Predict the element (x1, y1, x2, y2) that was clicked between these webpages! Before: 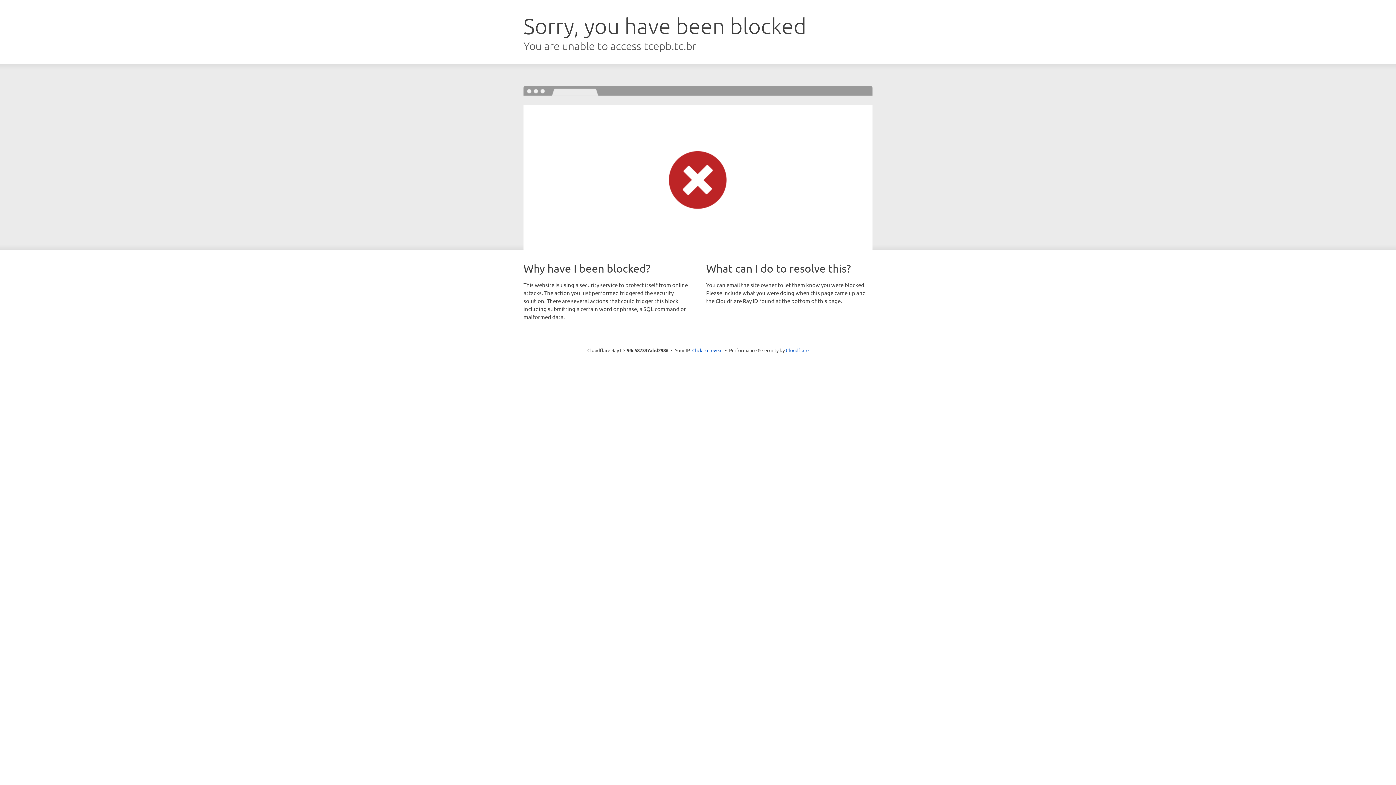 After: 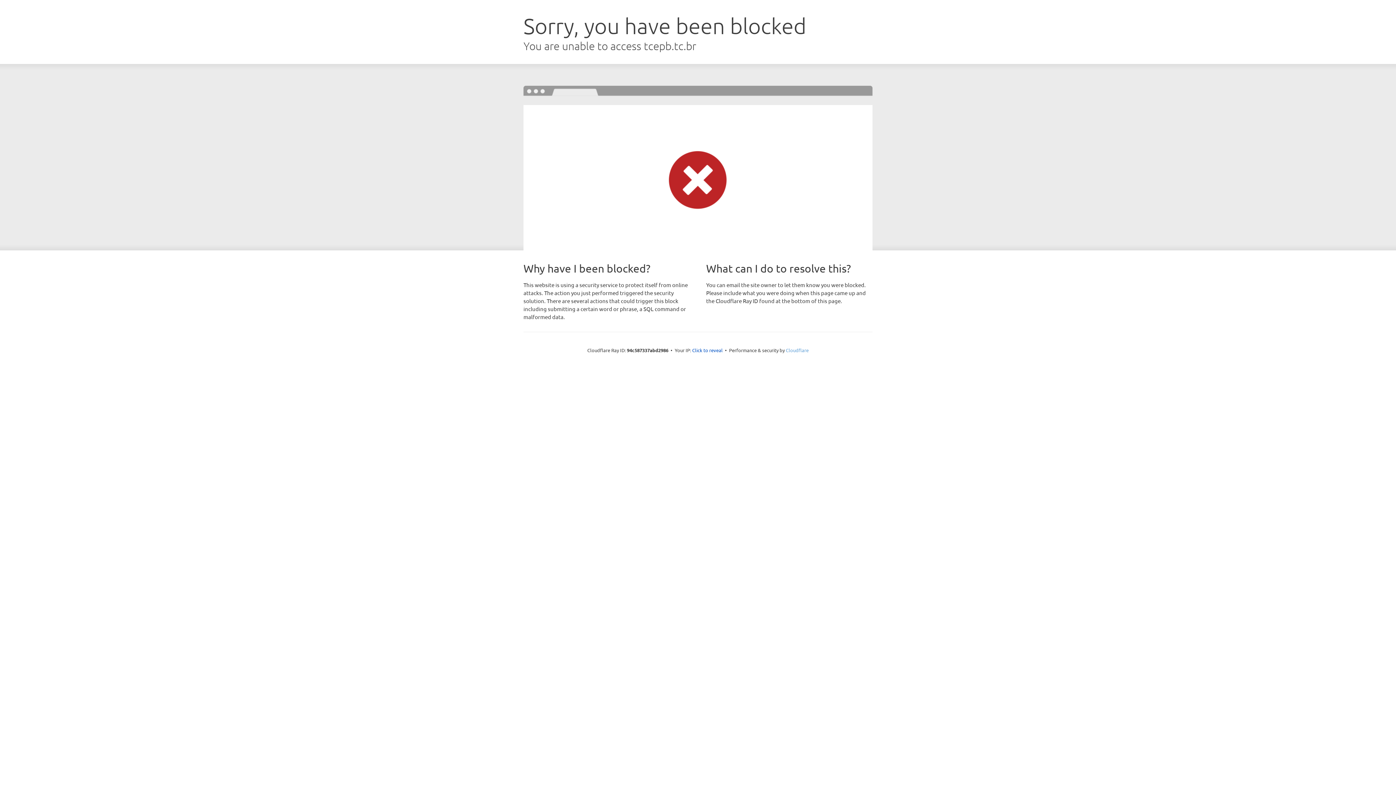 Action: bbox: (786, 347, 808, 353) label: Cloudflare